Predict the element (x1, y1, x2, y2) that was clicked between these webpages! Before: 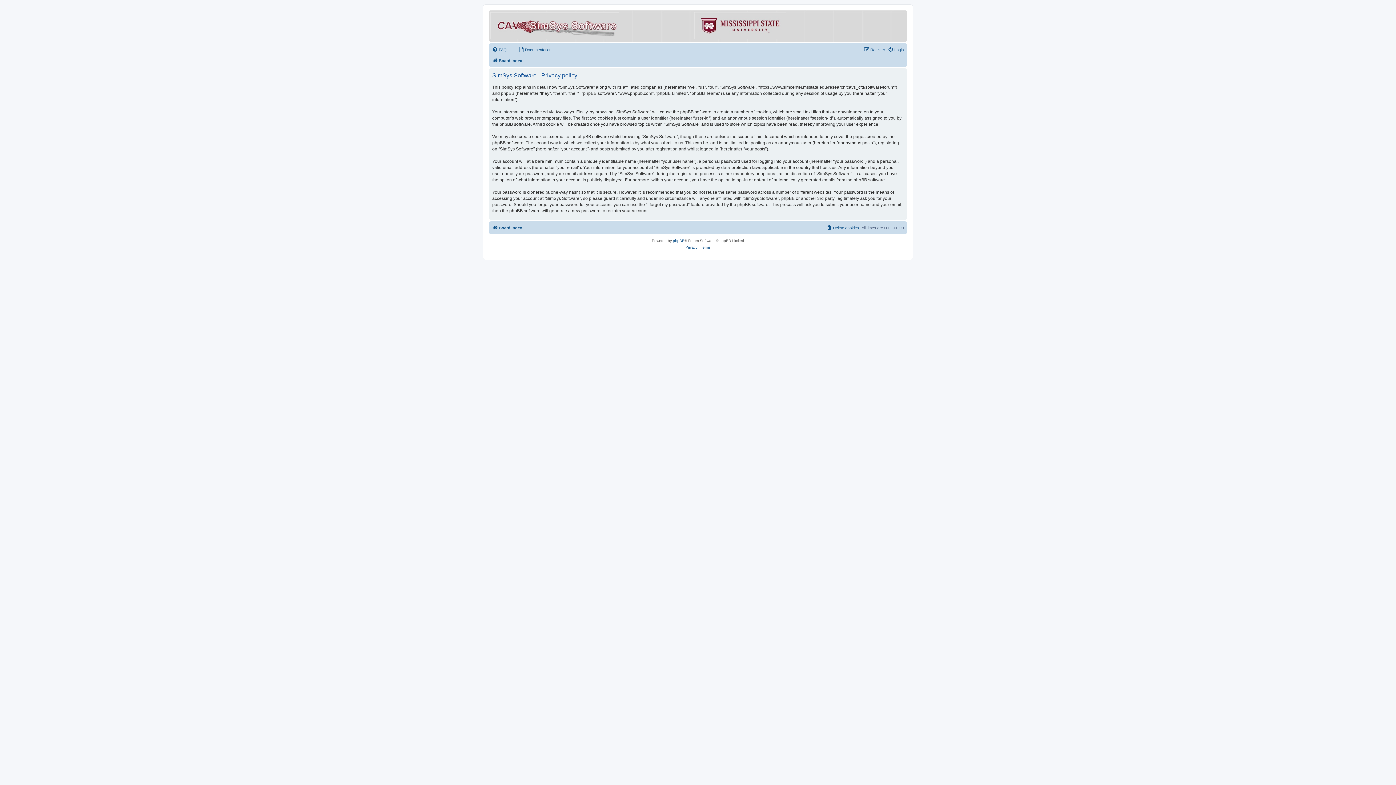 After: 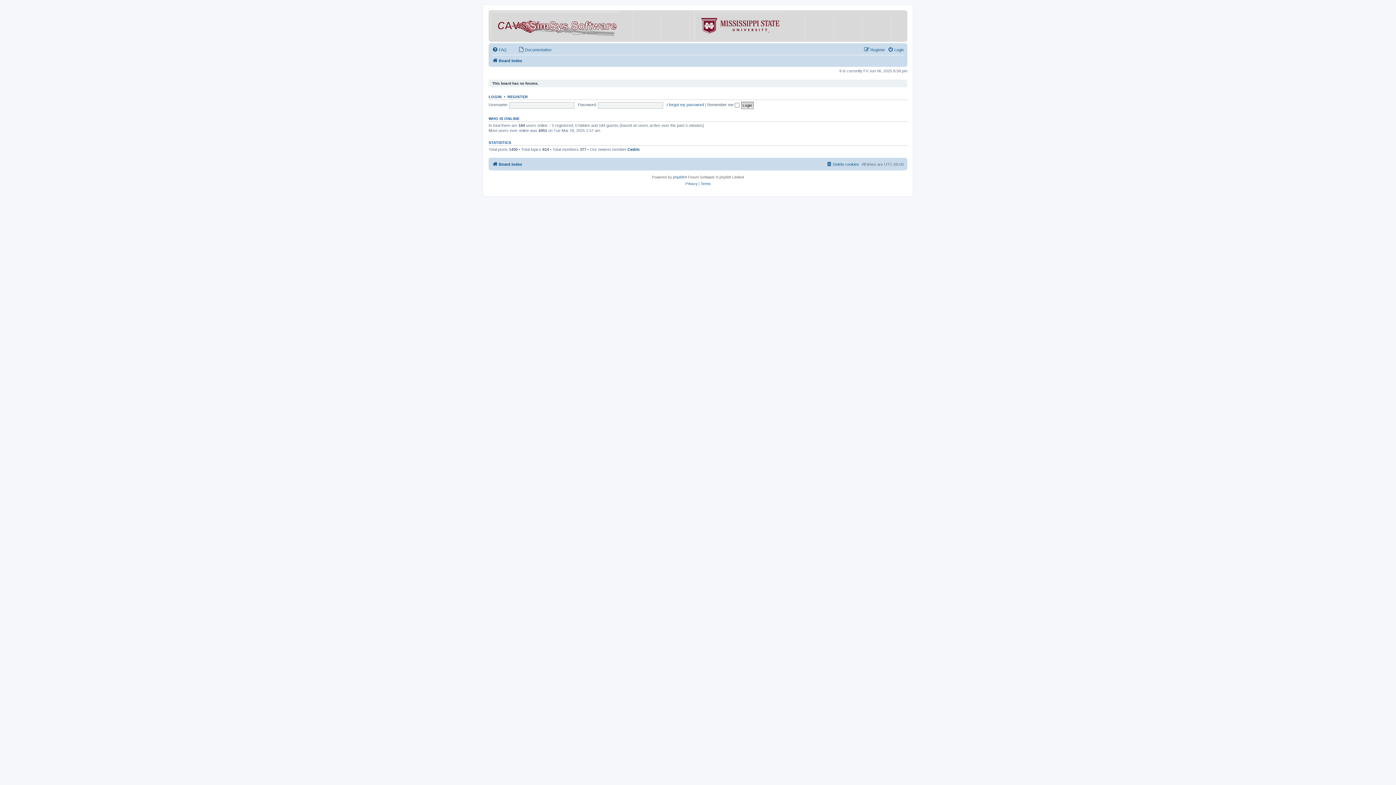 Action: bbox: (492, 56, 522, 65) label: Board index